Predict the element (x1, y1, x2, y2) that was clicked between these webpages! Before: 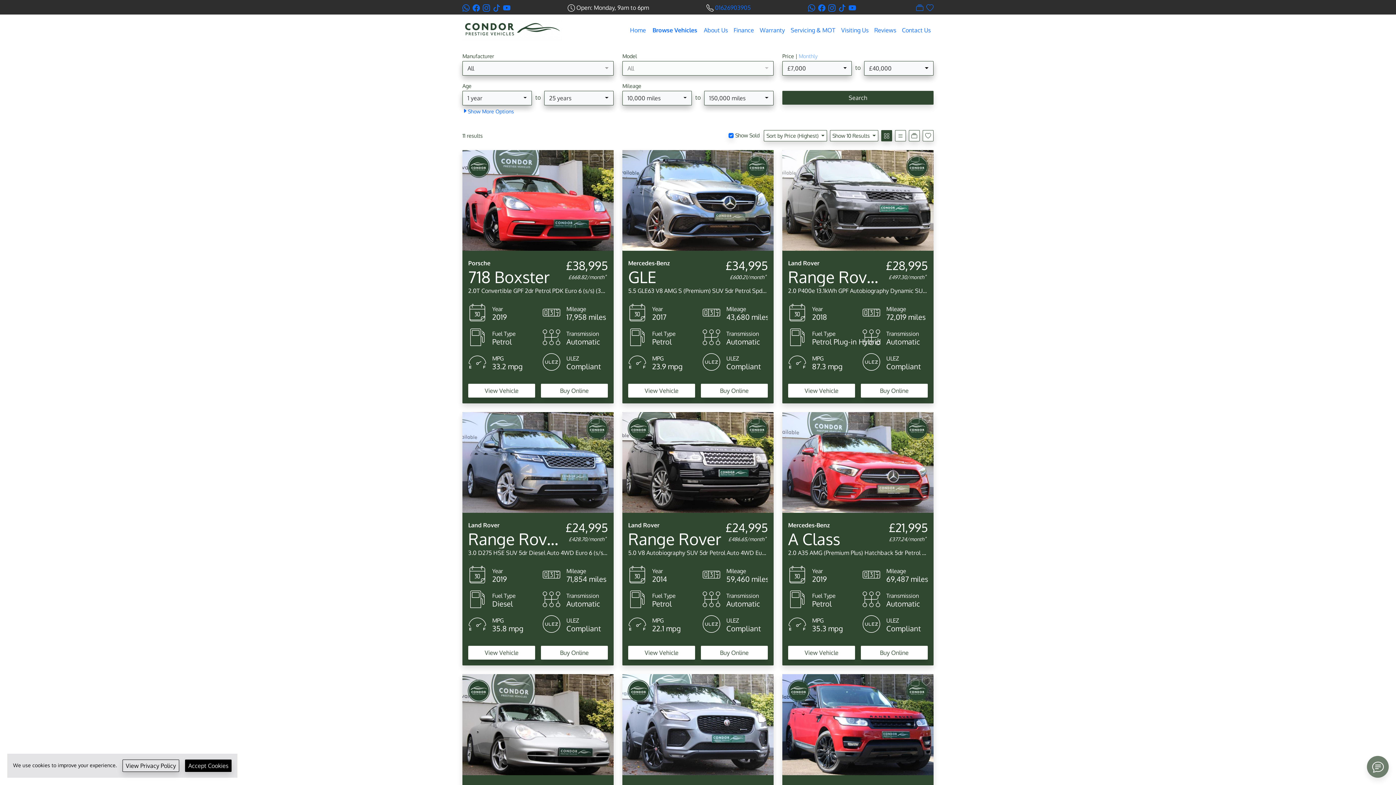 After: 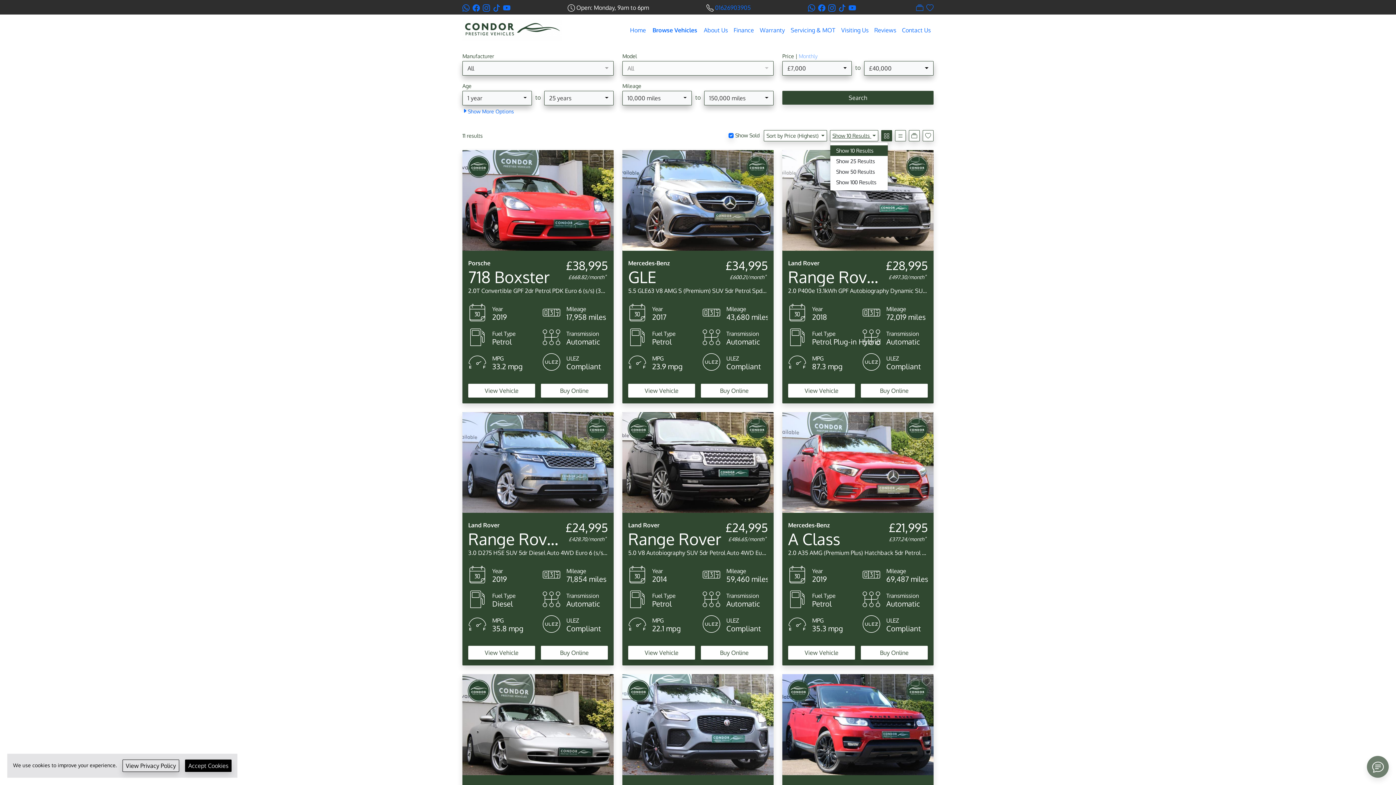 Action: bbox: (830, 130, 878, 141) label: Show 10 Results 